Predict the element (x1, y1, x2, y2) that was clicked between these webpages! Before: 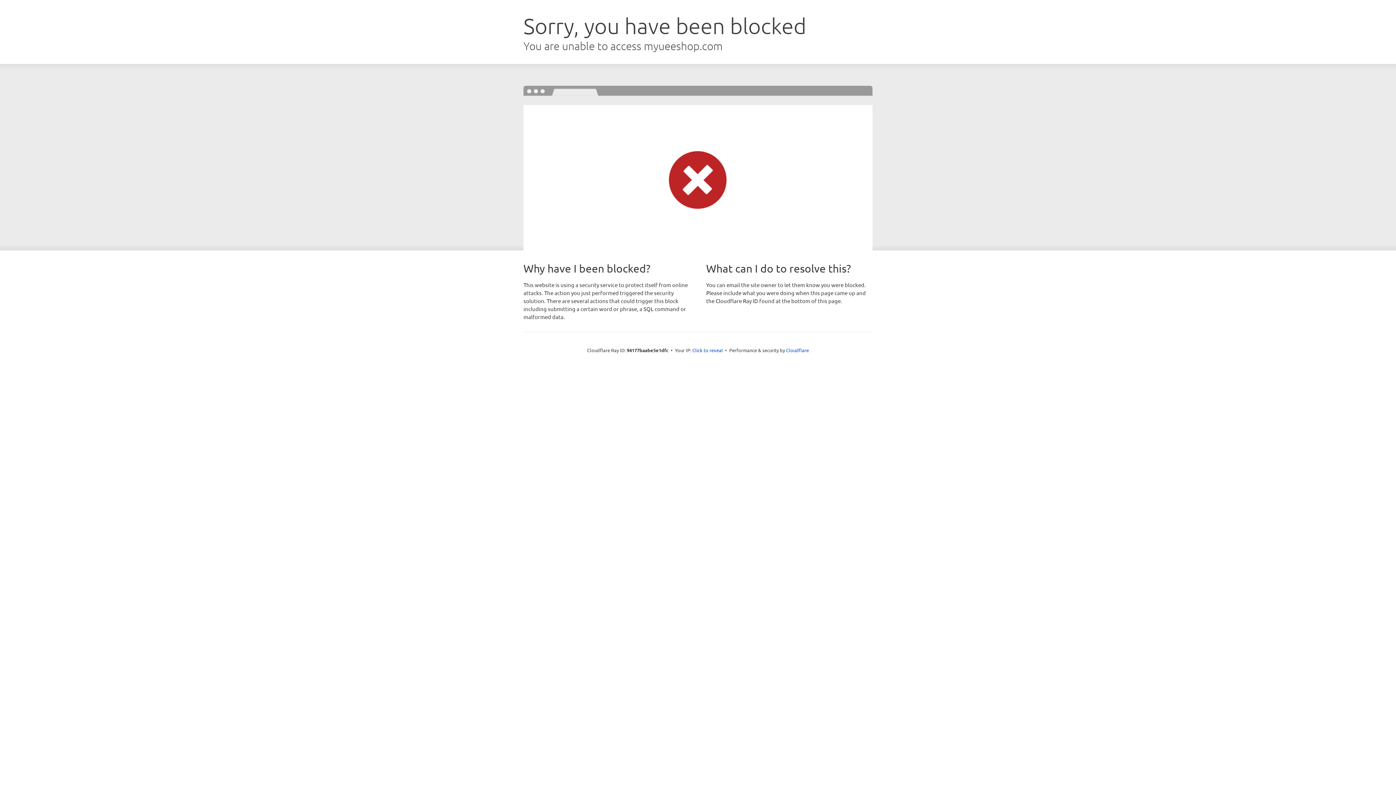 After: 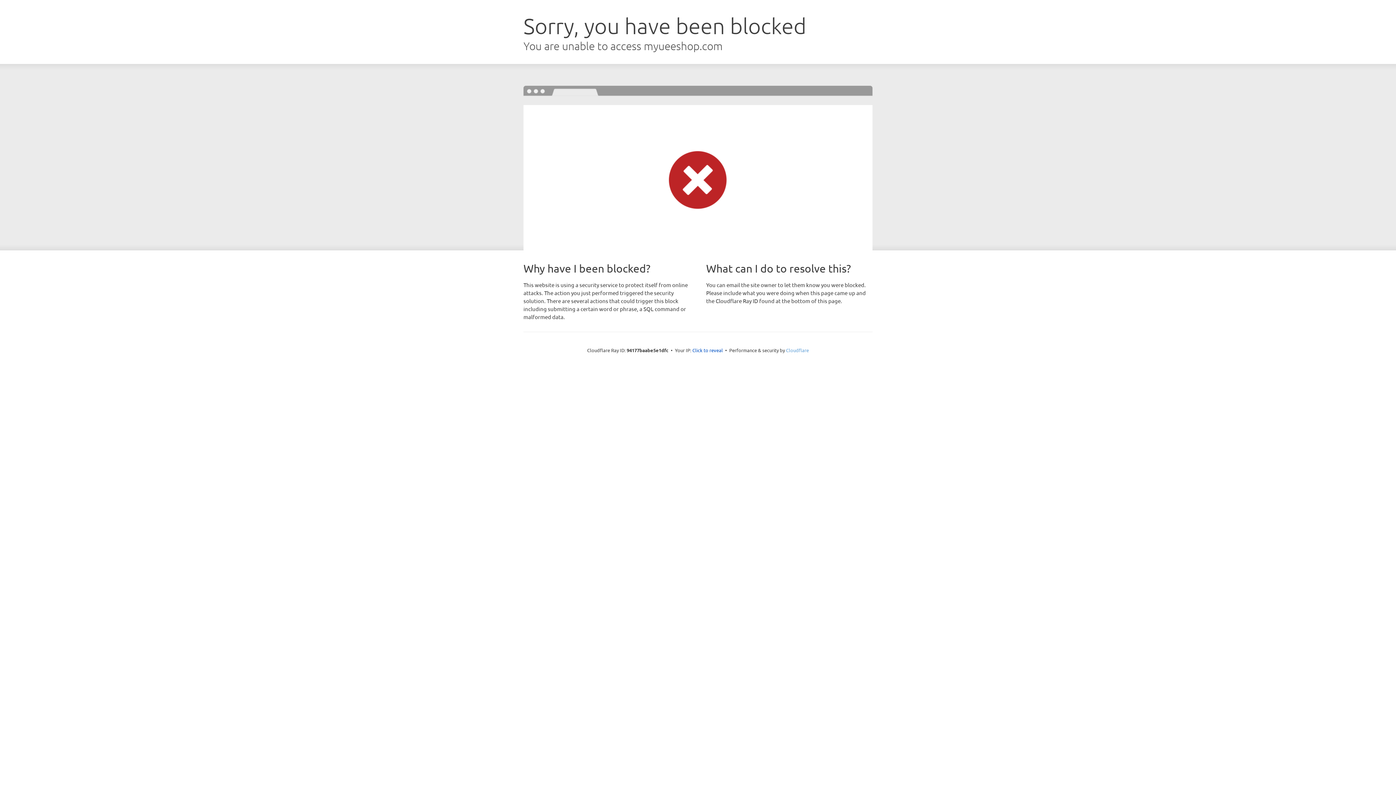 Action: bbox: (786, 347, 809, 353) label: Cloudflare